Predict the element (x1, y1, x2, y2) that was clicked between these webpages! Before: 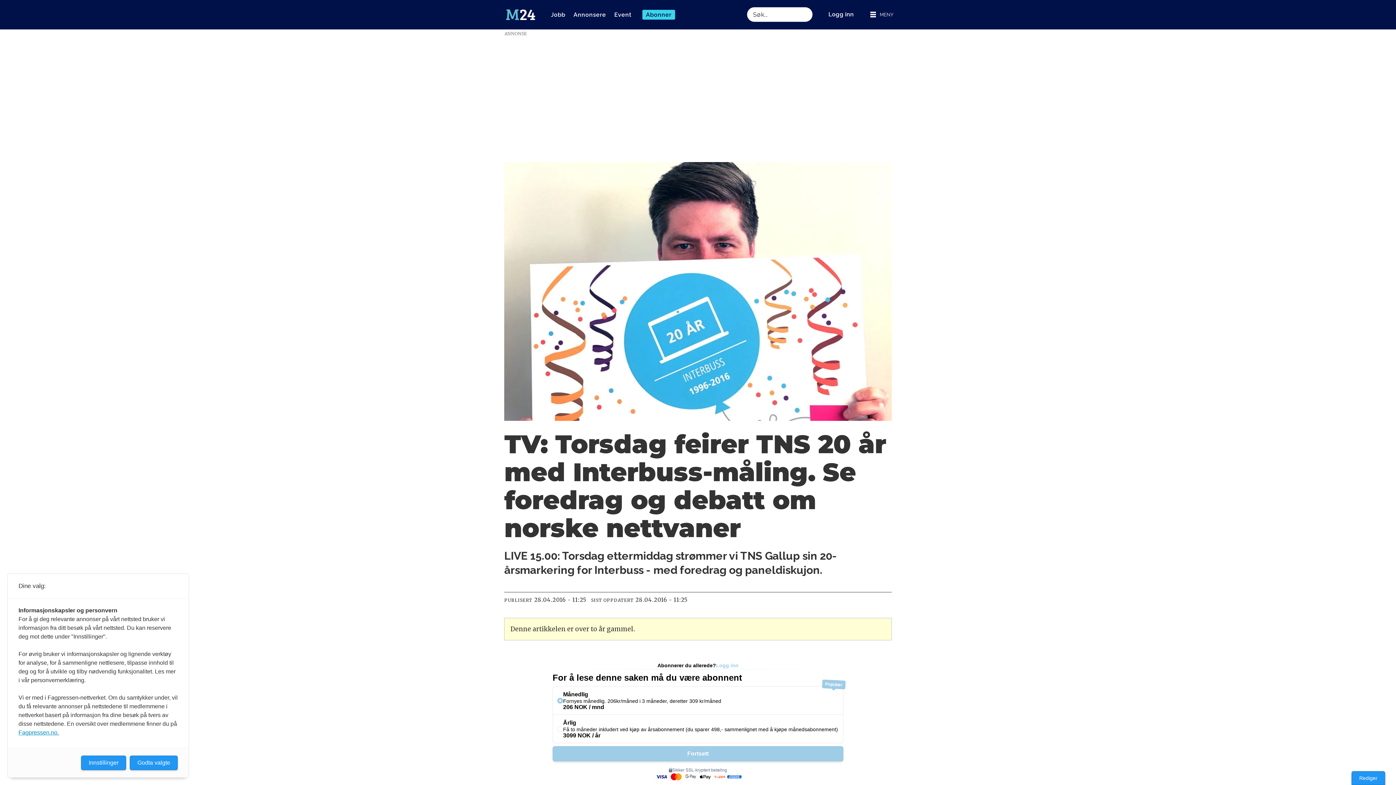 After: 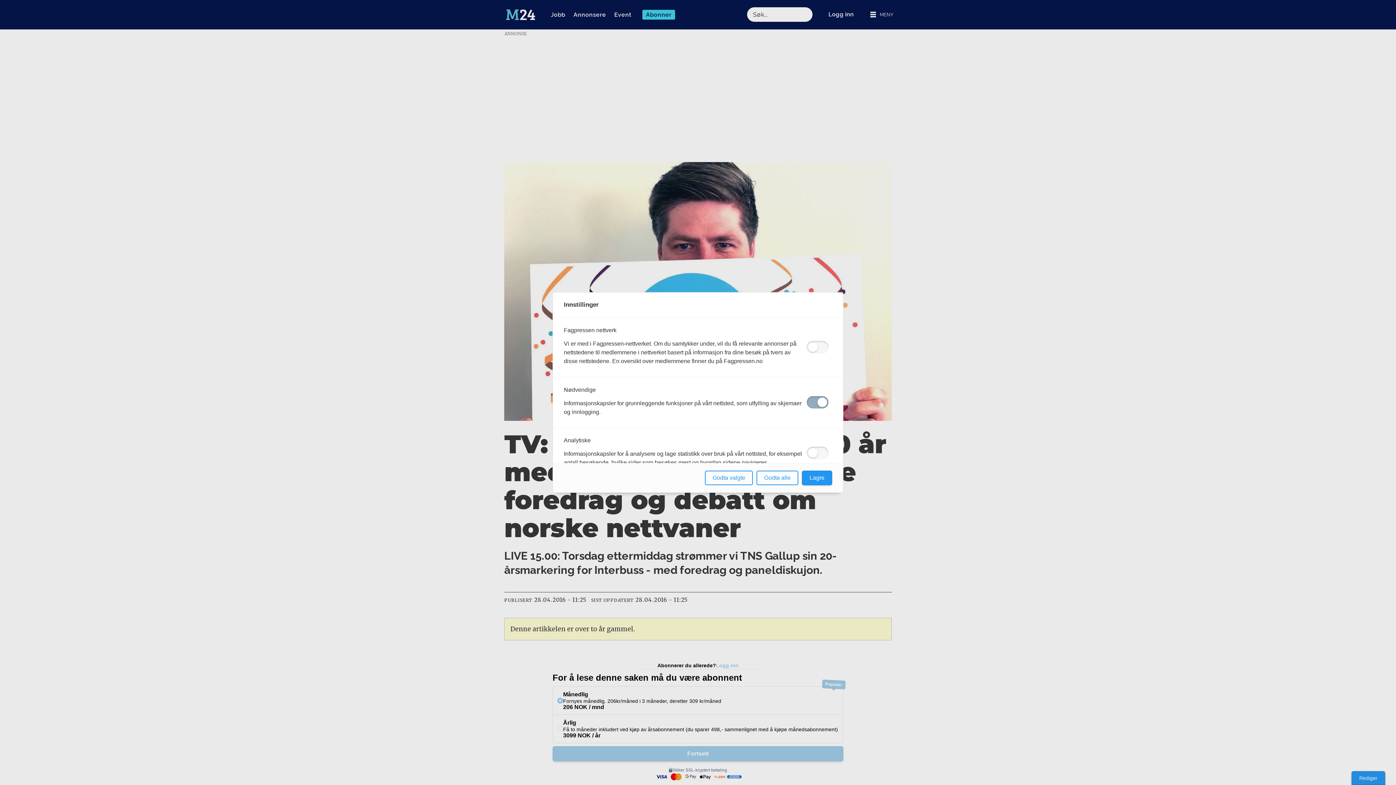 Action: label: Innstillinger bbox: (81, 756, 126, 770)